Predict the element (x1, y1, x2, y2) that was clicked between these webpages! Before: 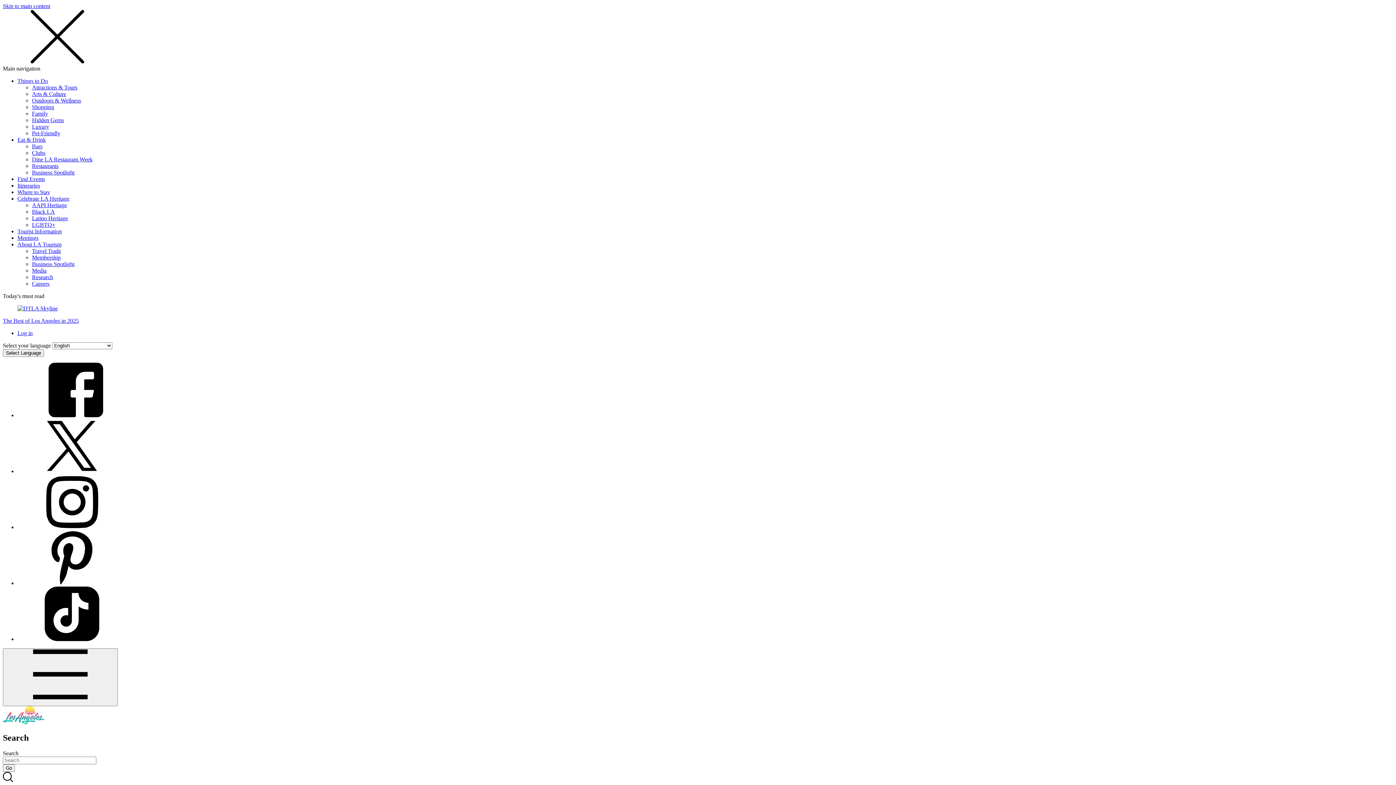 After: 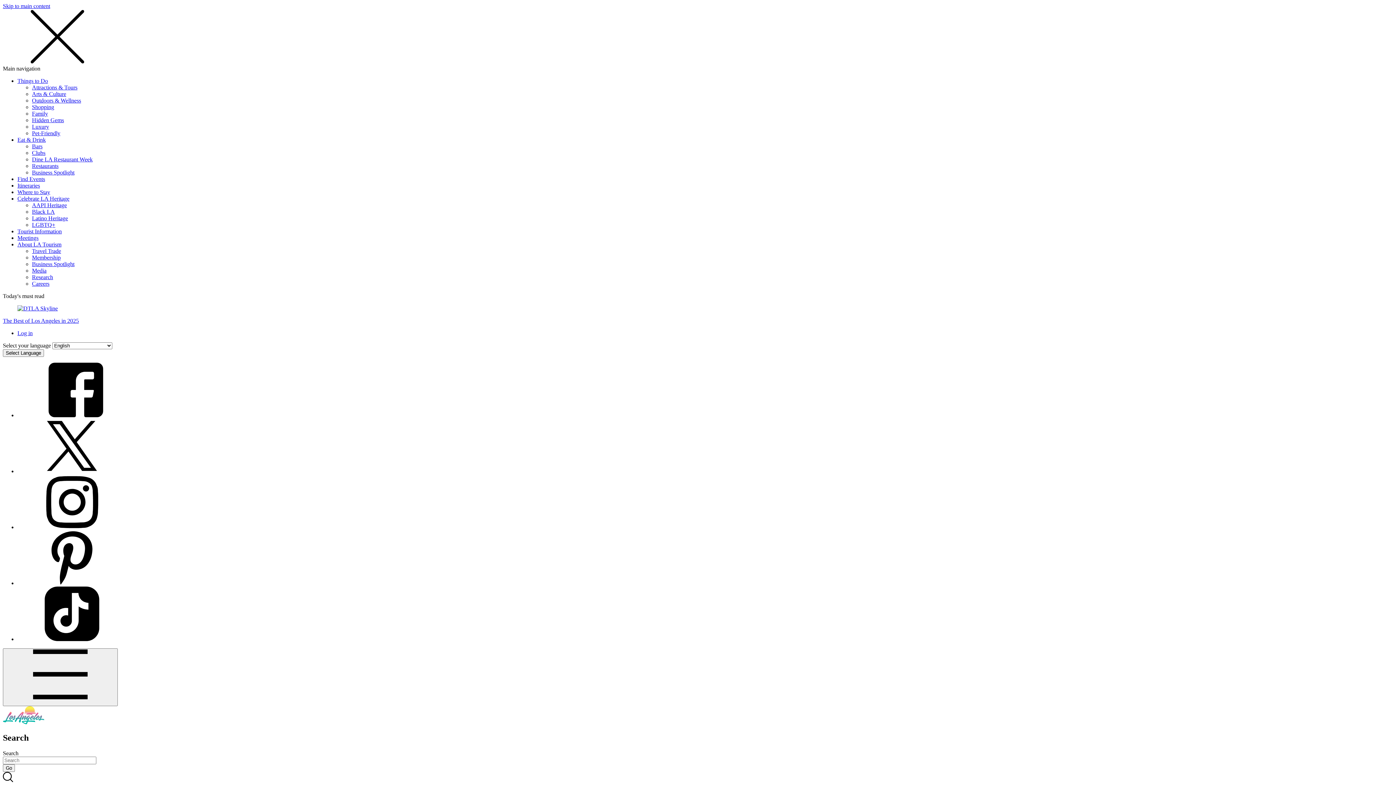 Action: bbox: (17, 412, 126, 418) label: View facebook page for Discover Los Angeles